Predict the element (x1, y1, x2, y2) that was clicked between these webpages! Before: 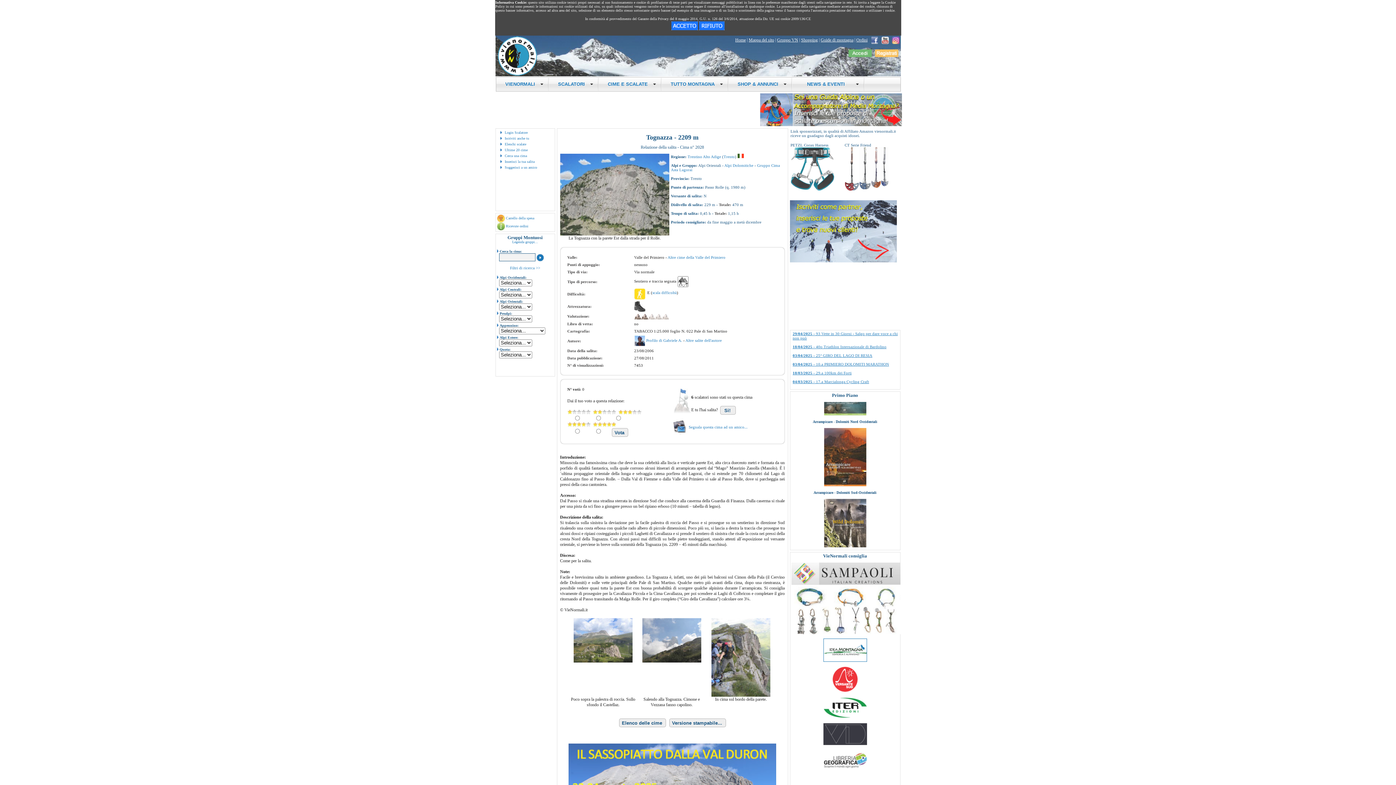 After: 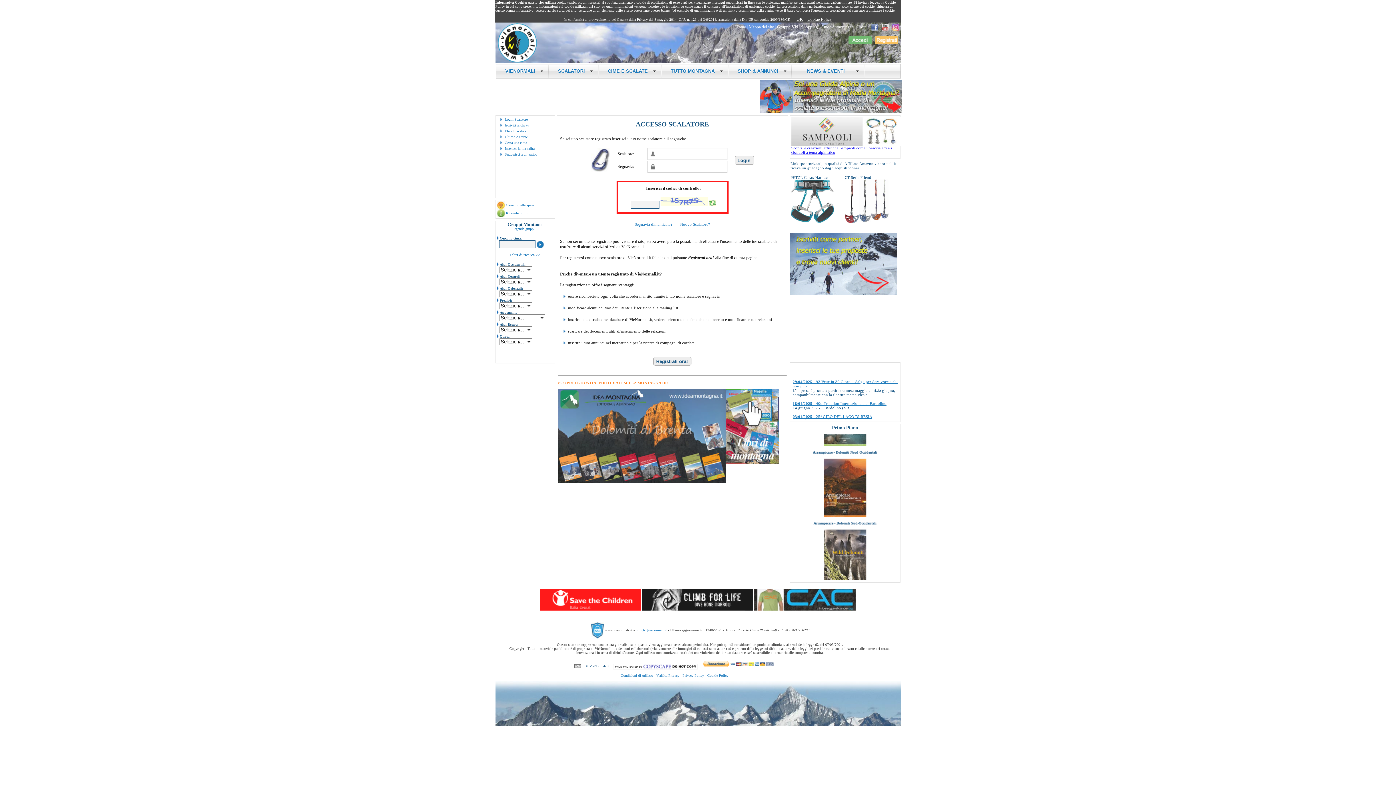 Action: label: Inserisci la tua salita bbox: (504, 159, 534, 163)